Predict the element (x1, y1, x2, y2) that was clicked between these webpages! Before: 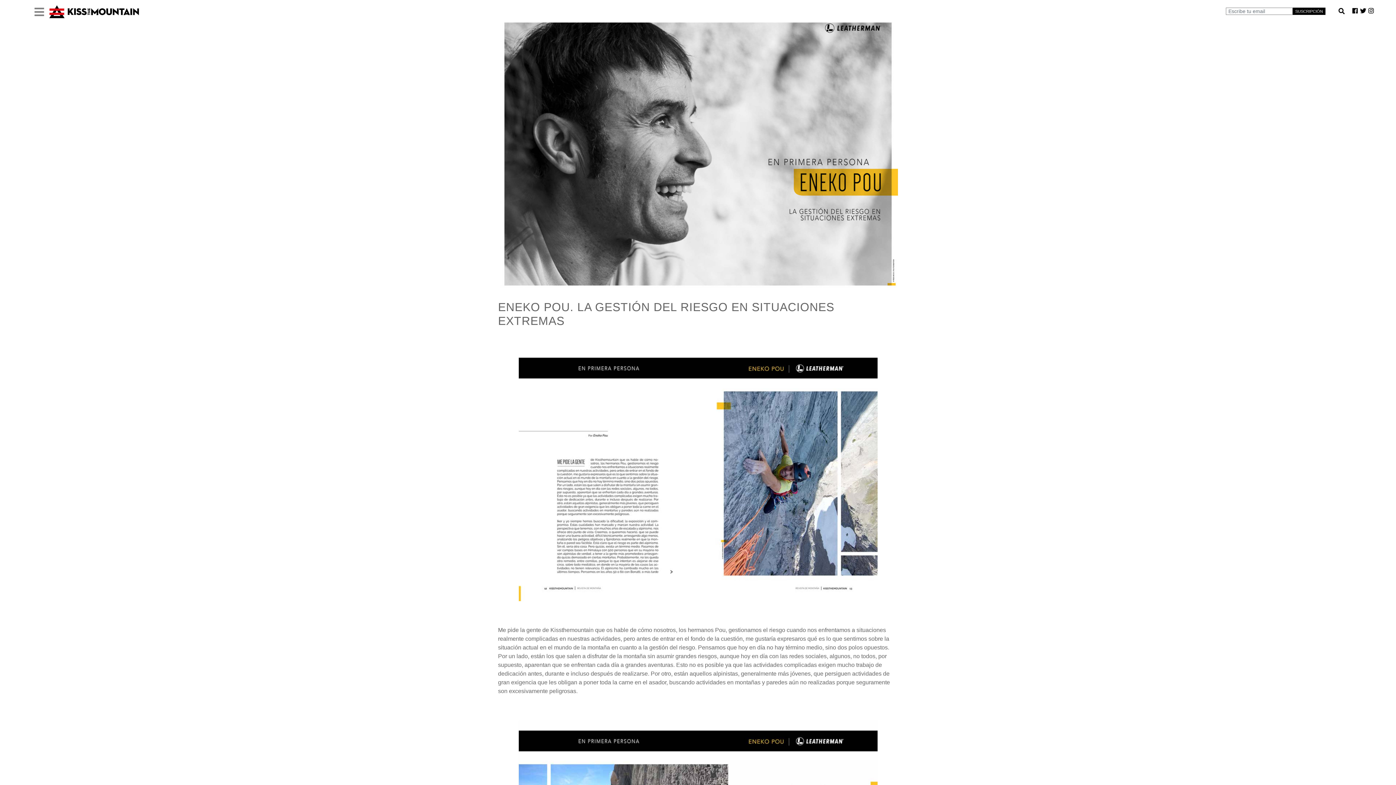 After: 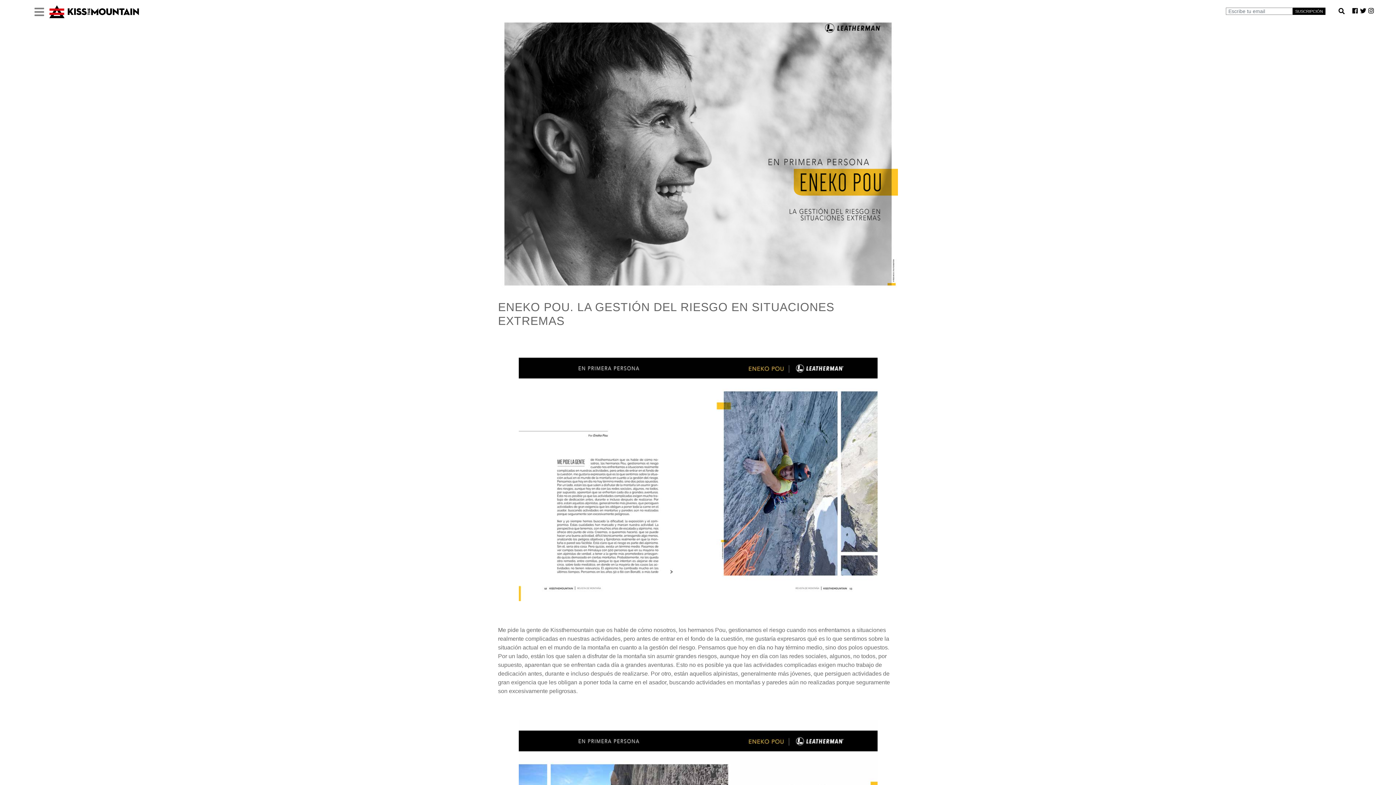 Action: bbox: (1335, 6, 1348, 15)